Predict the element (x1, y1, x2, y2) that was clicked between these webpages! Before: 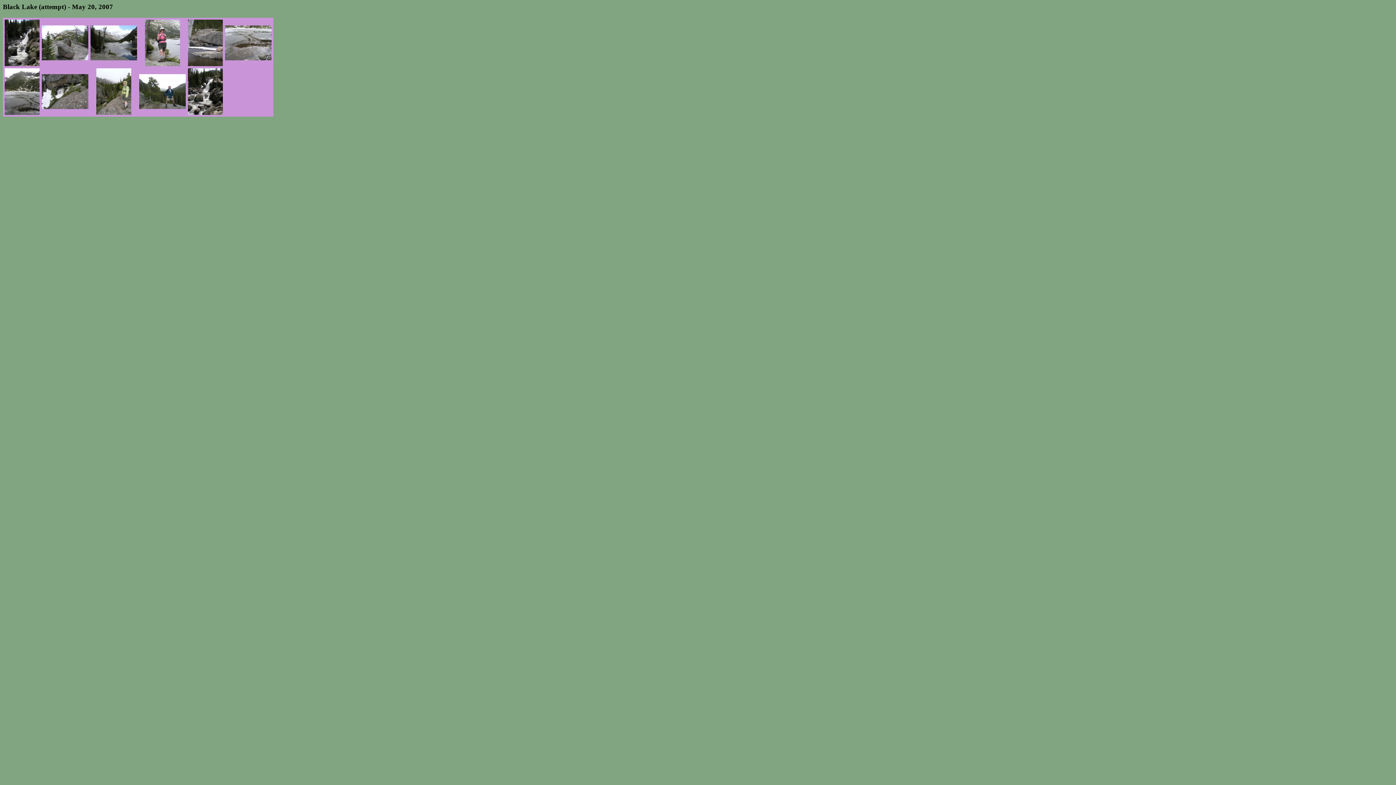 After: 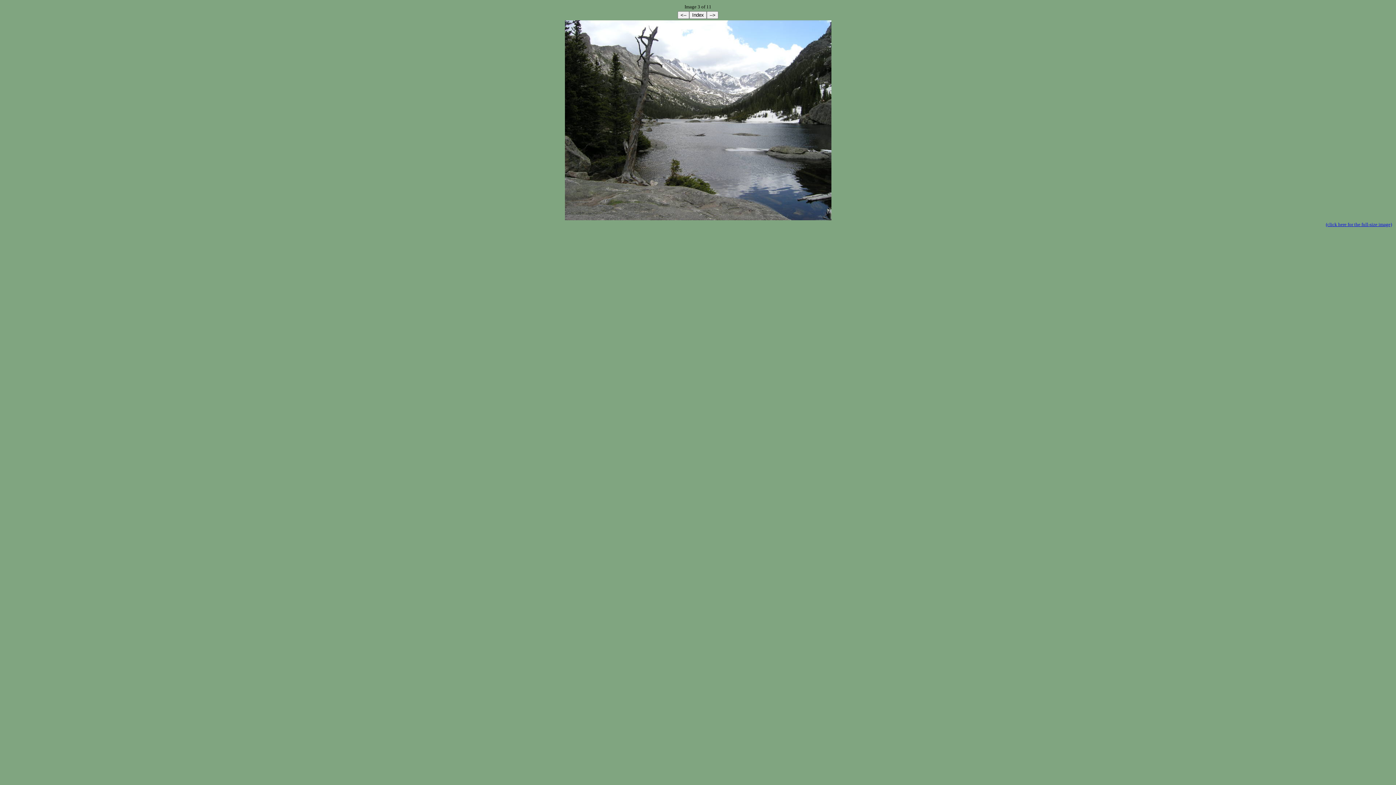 Action: bbox: (90, 55, 137, 61)